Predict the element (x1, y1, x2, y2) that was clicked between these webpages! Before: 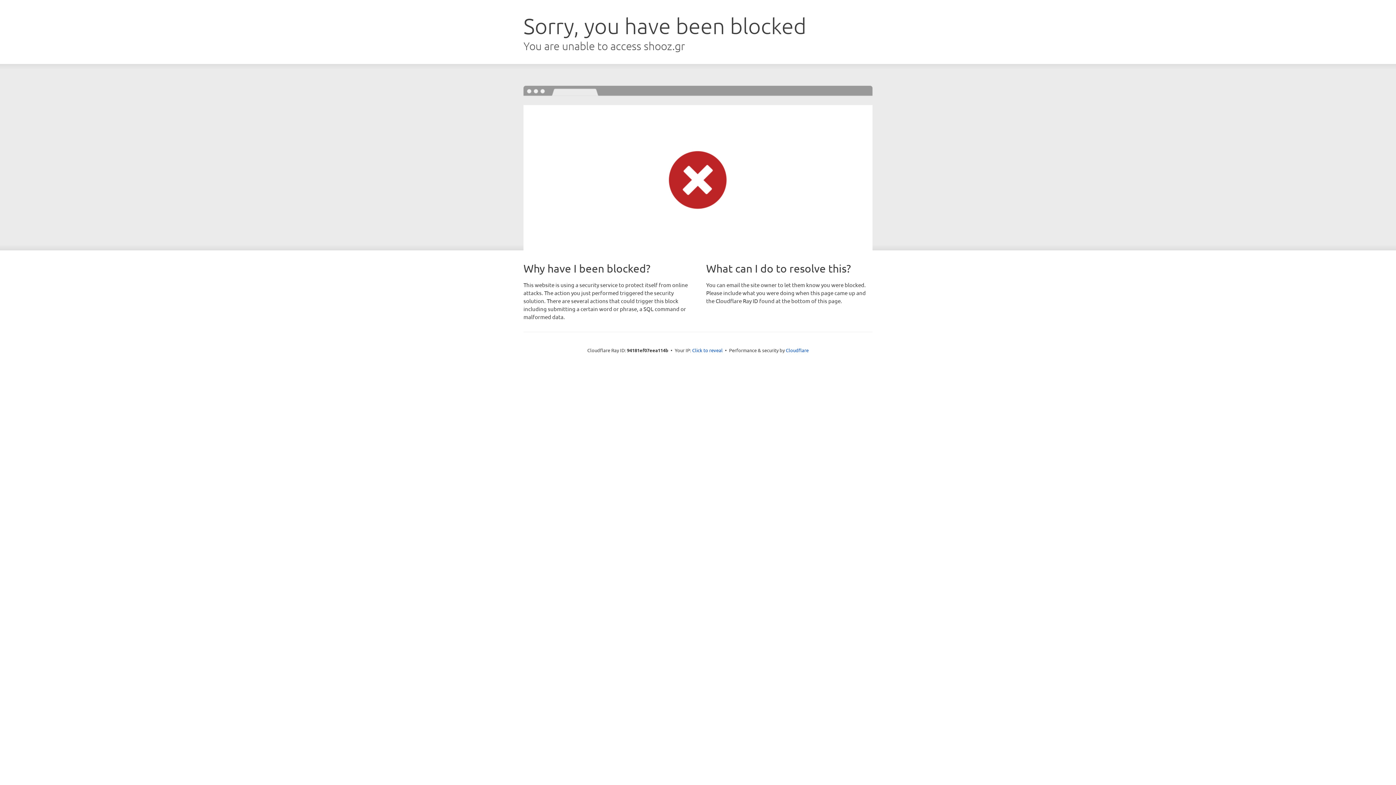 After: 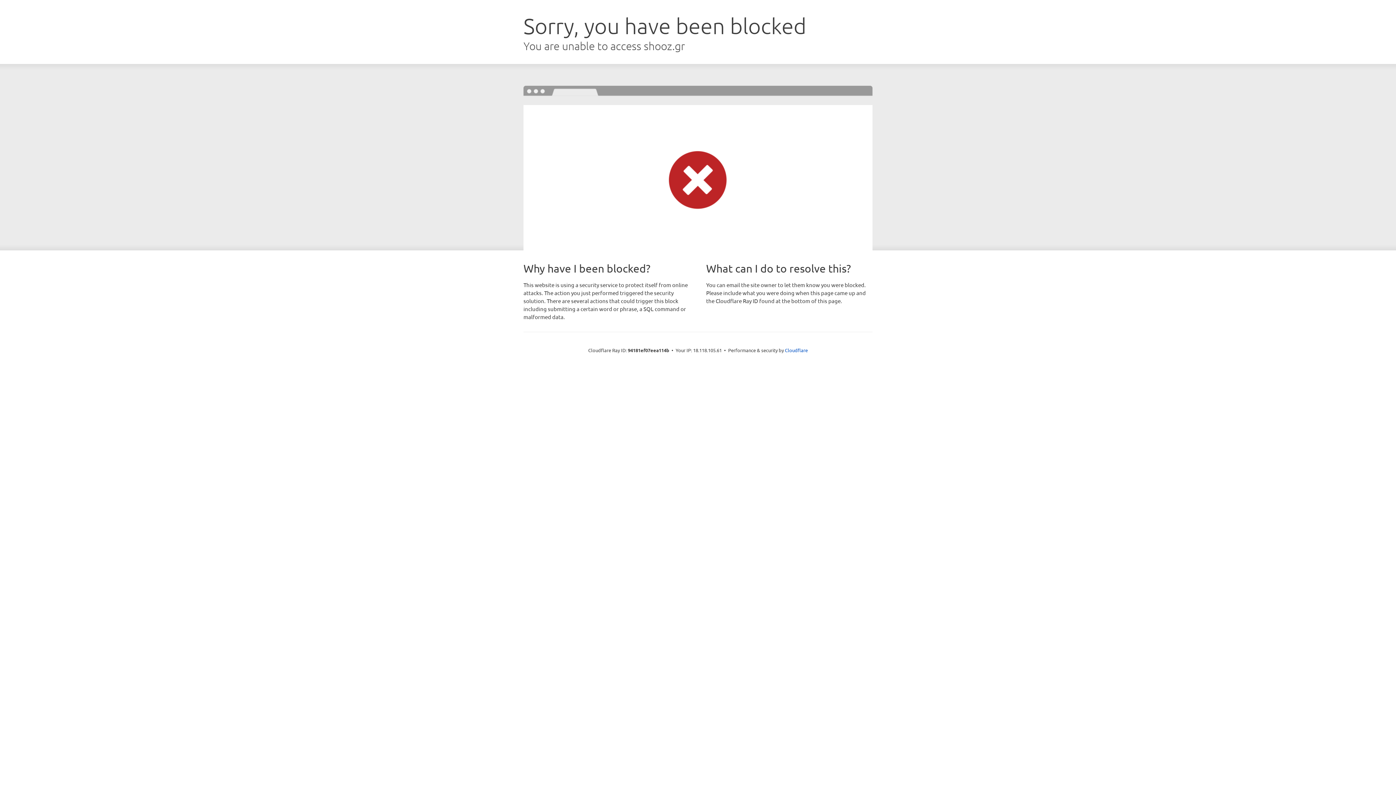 Action: label: Click to reveal bbox: (692, 346, 722, 353)